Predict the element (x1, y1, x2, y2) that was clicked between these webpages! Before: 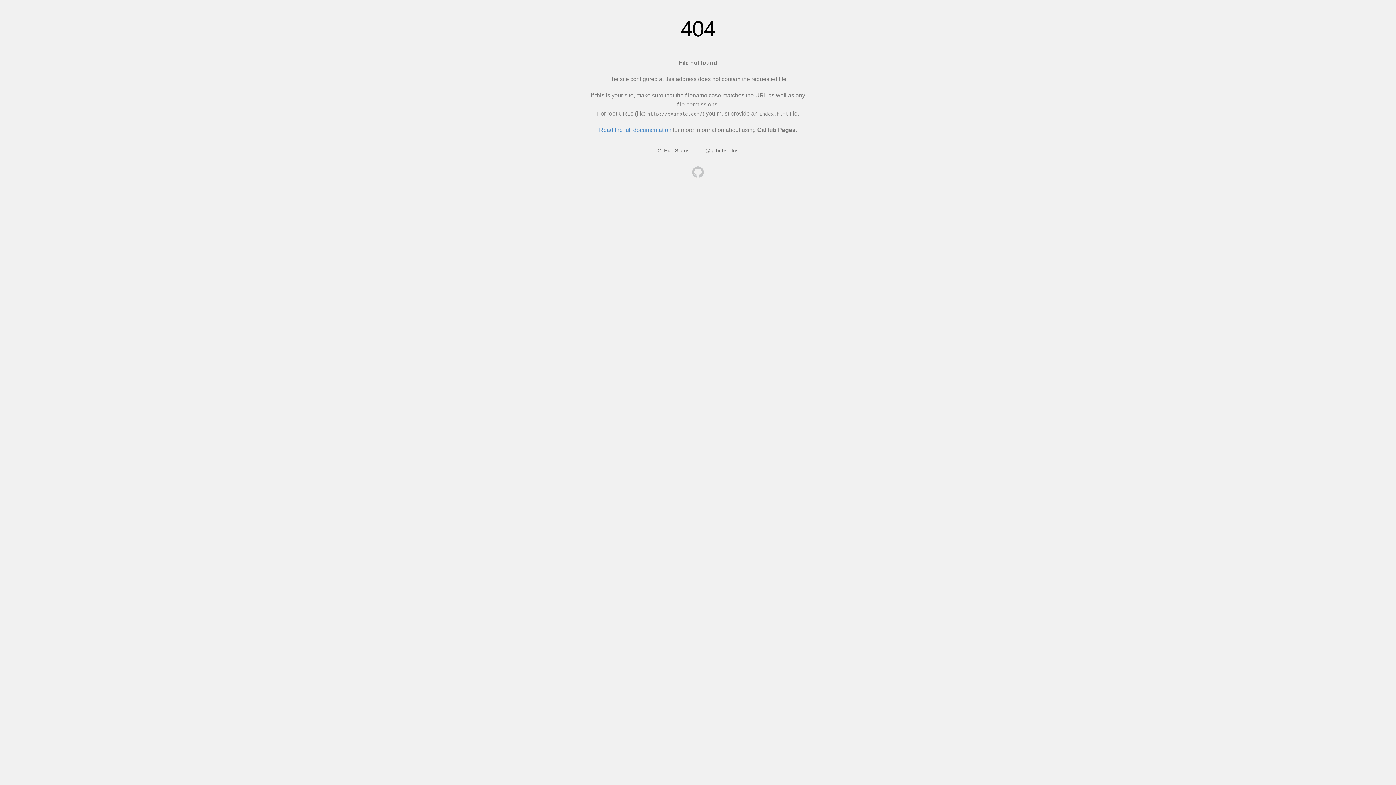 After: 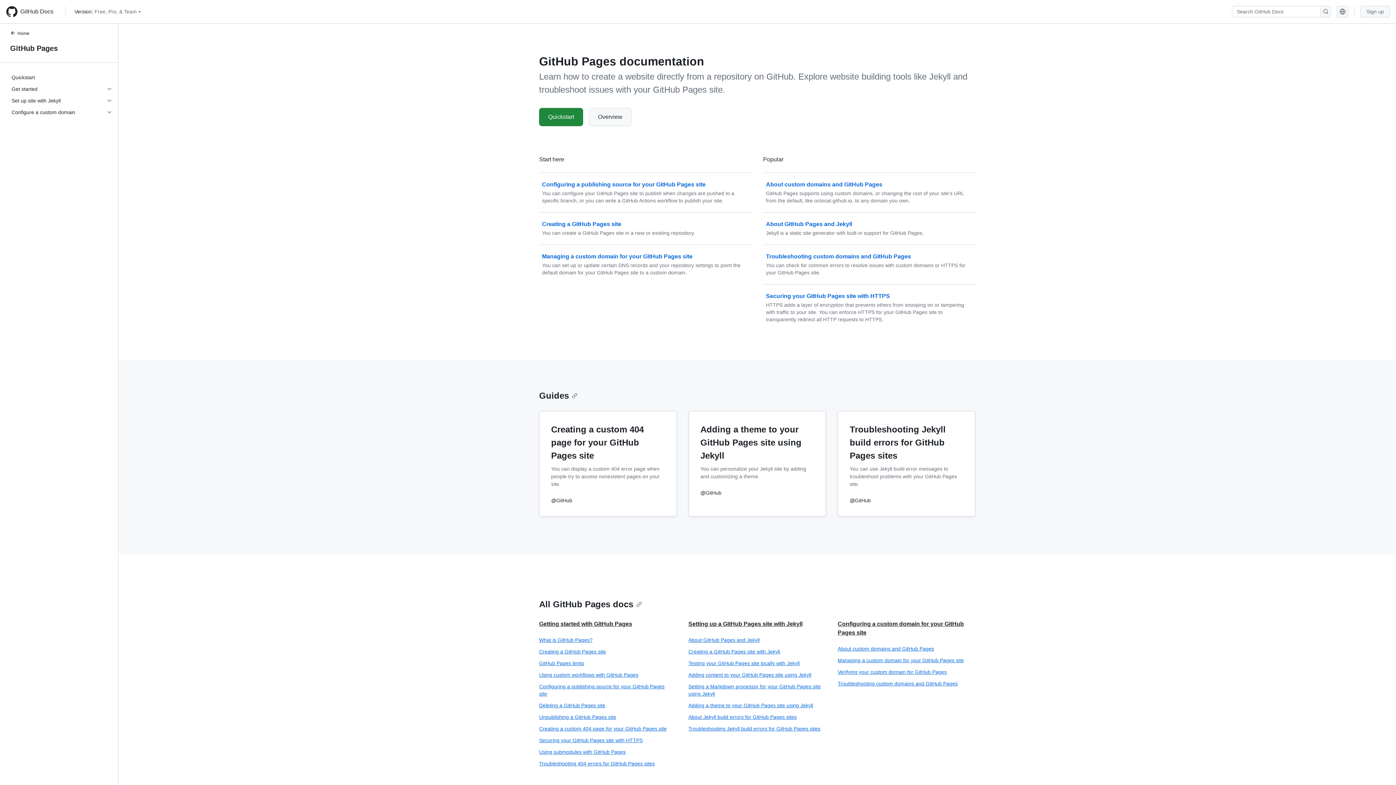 Action: bbox: (599, 126, 671, 133) label: Read the full documentation